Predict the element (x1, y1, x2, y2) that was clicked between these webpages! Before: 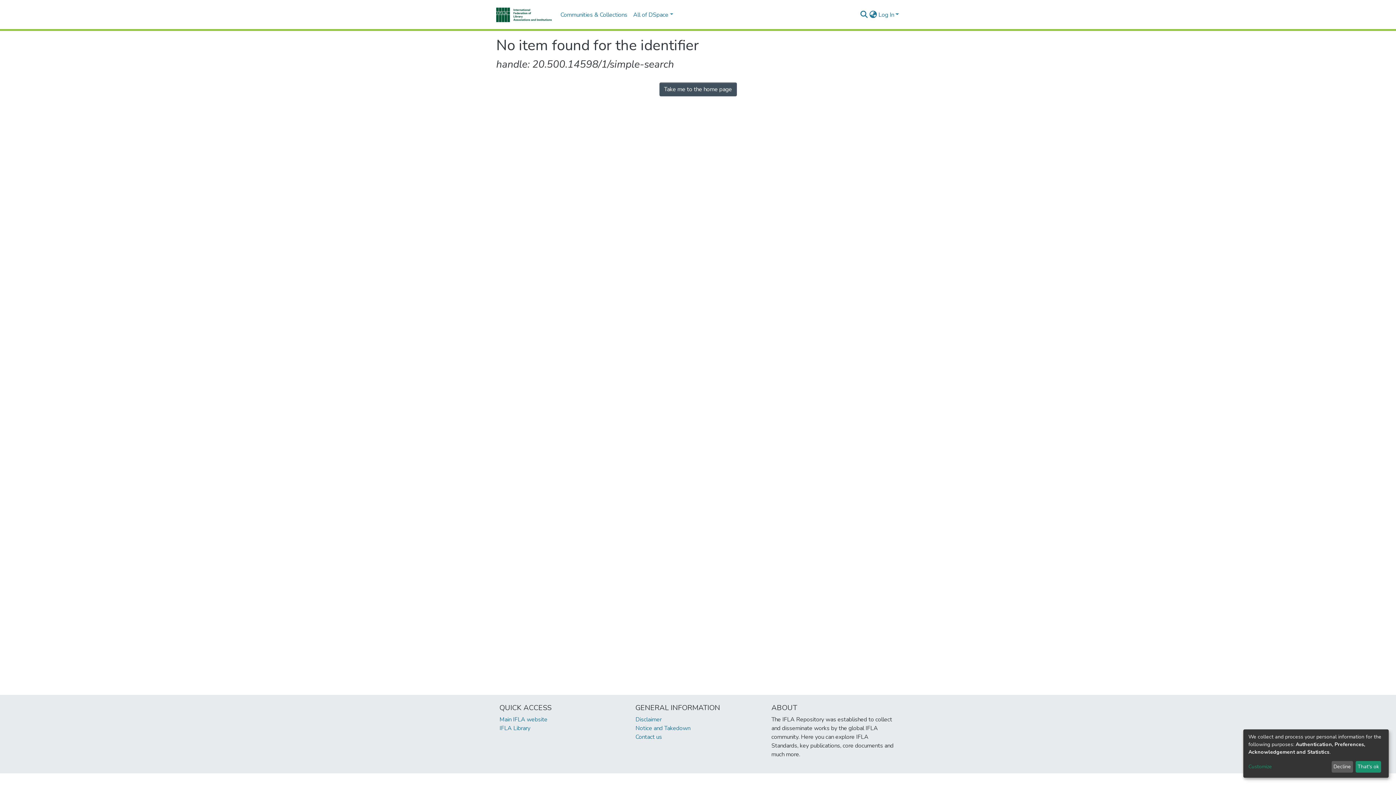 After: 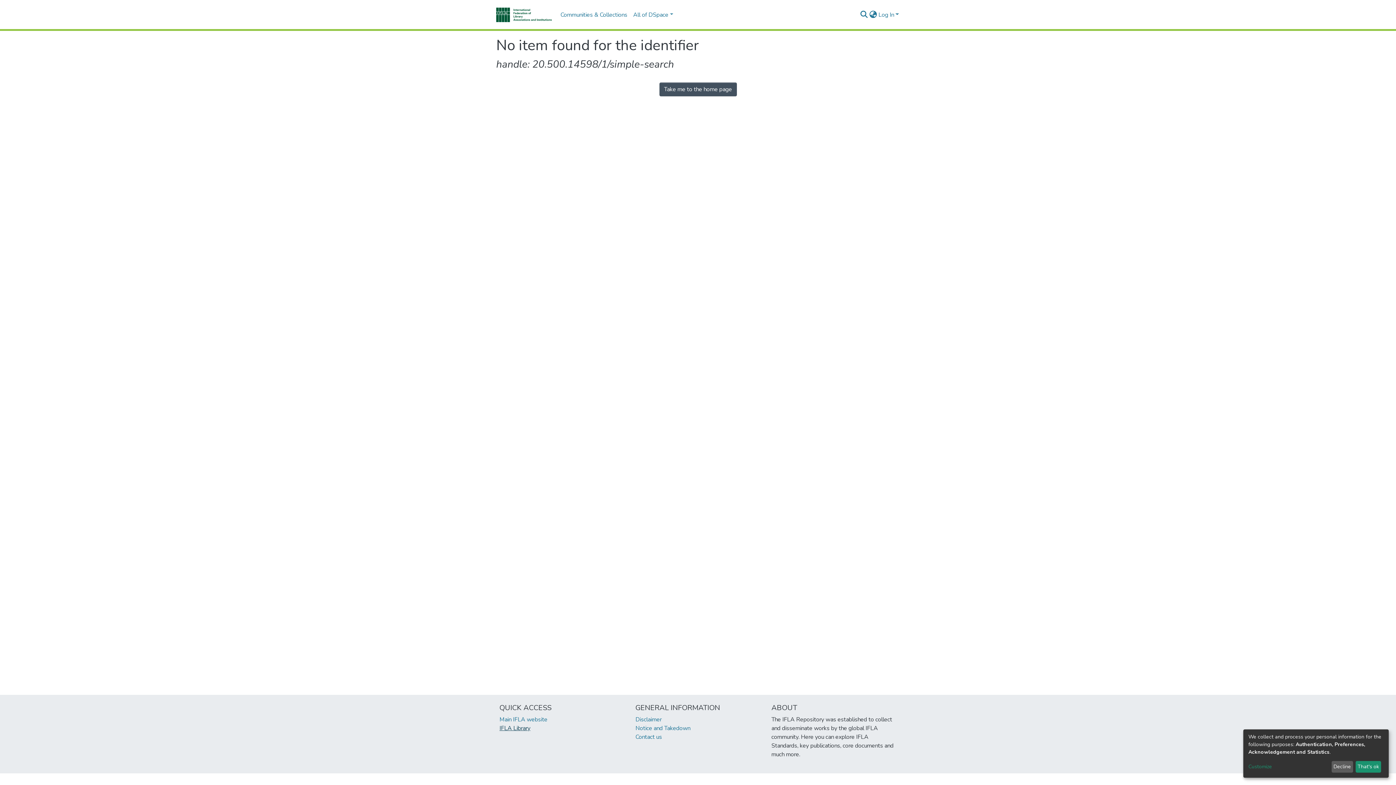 Action: bbox: (499, 724, 530, 732) label: IFLA Library